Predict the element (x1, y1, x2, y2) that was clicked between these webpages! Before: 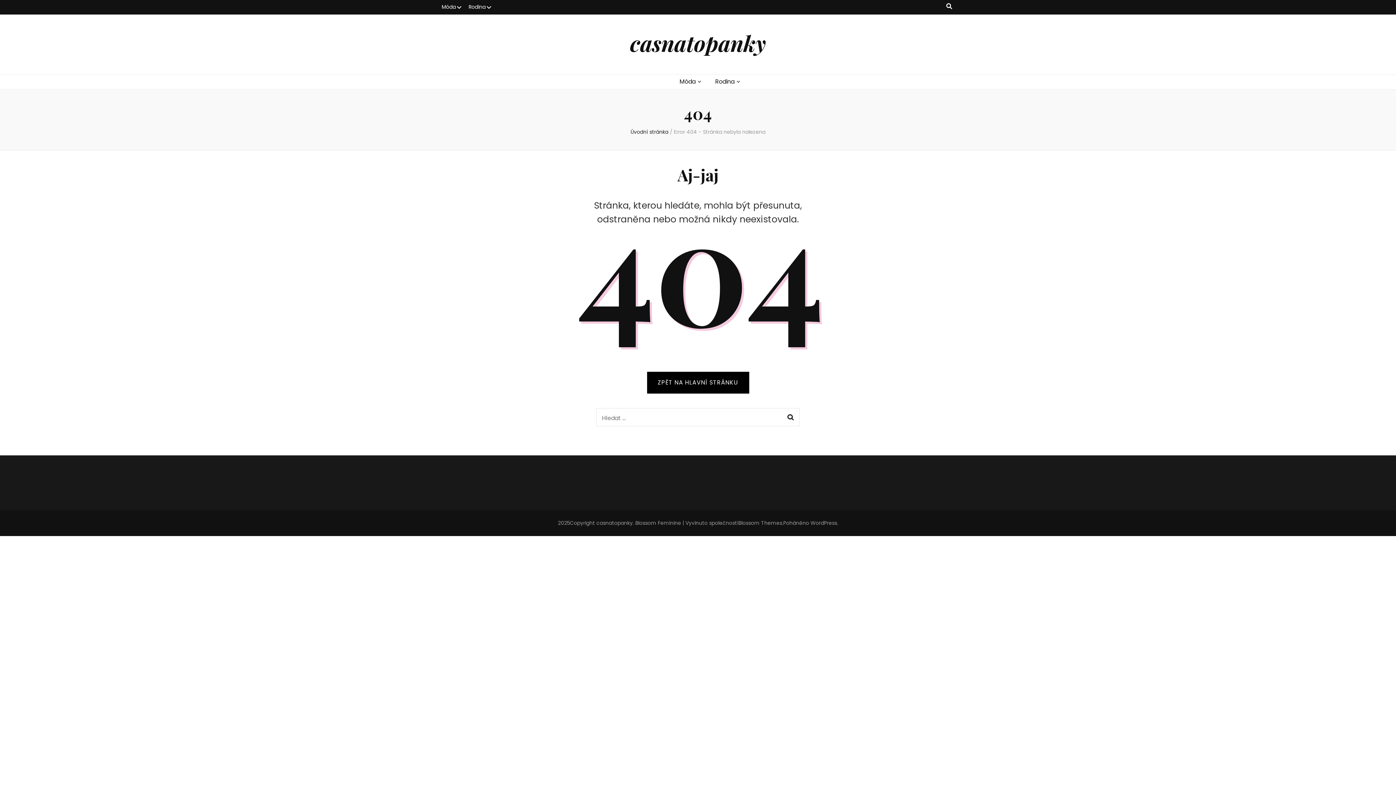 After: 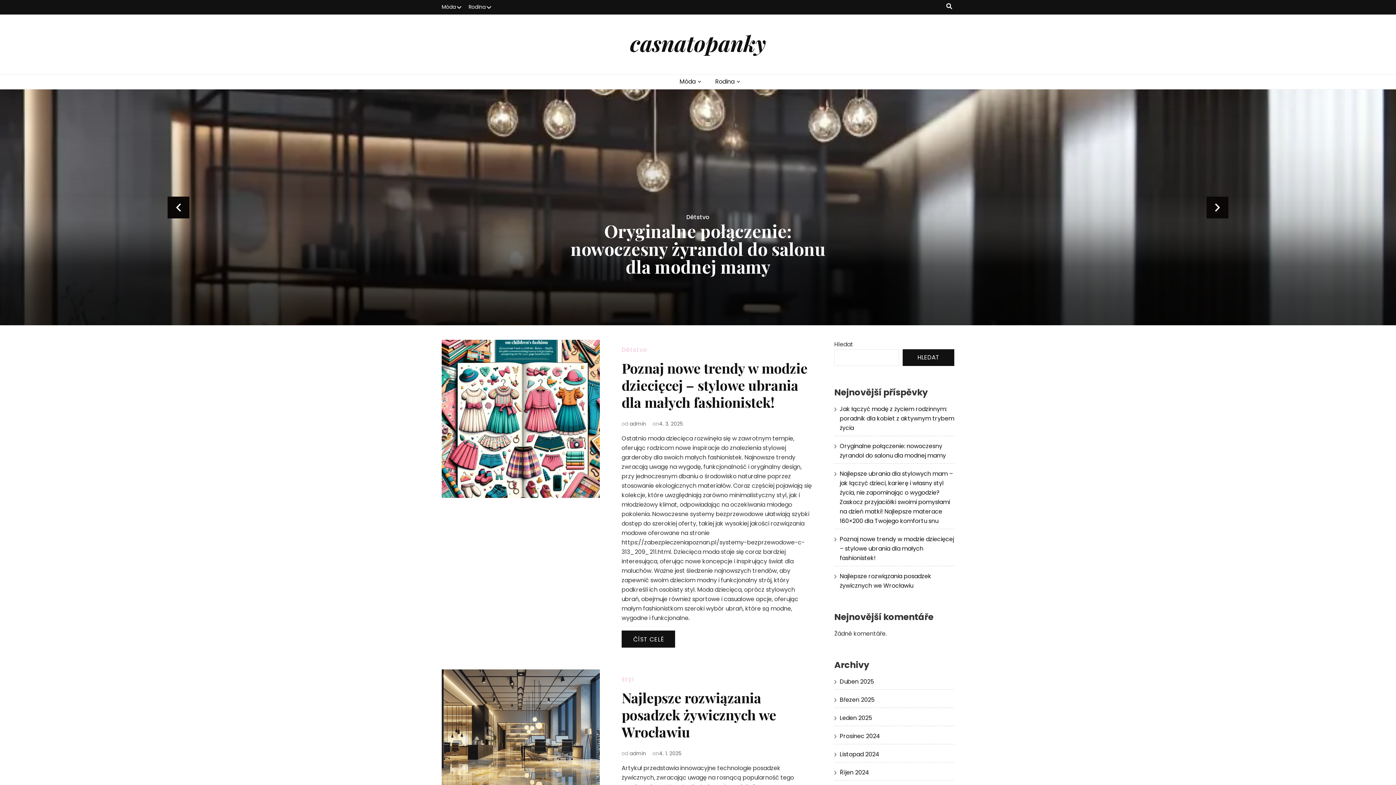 Action: label: casnatopanky bbox: (630, 28, 766, 57)